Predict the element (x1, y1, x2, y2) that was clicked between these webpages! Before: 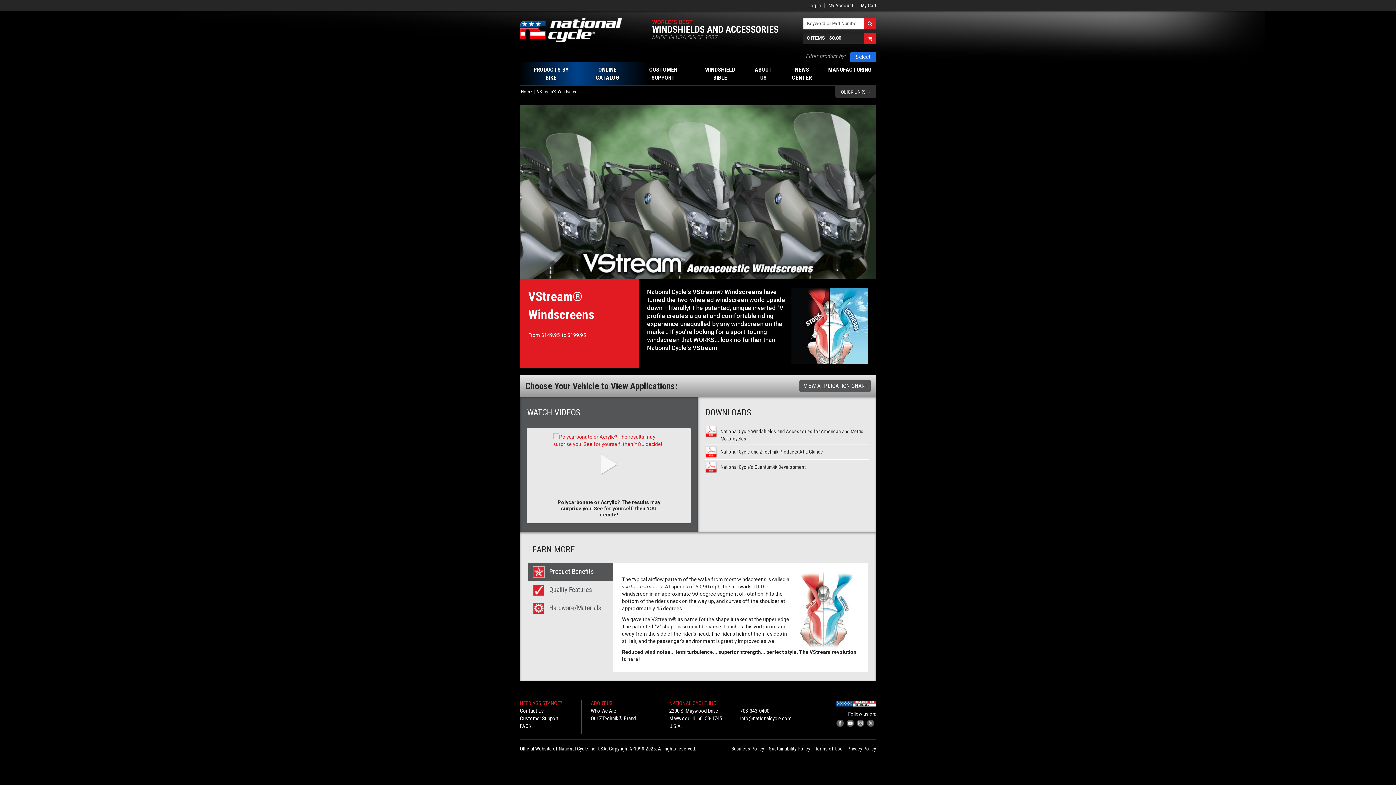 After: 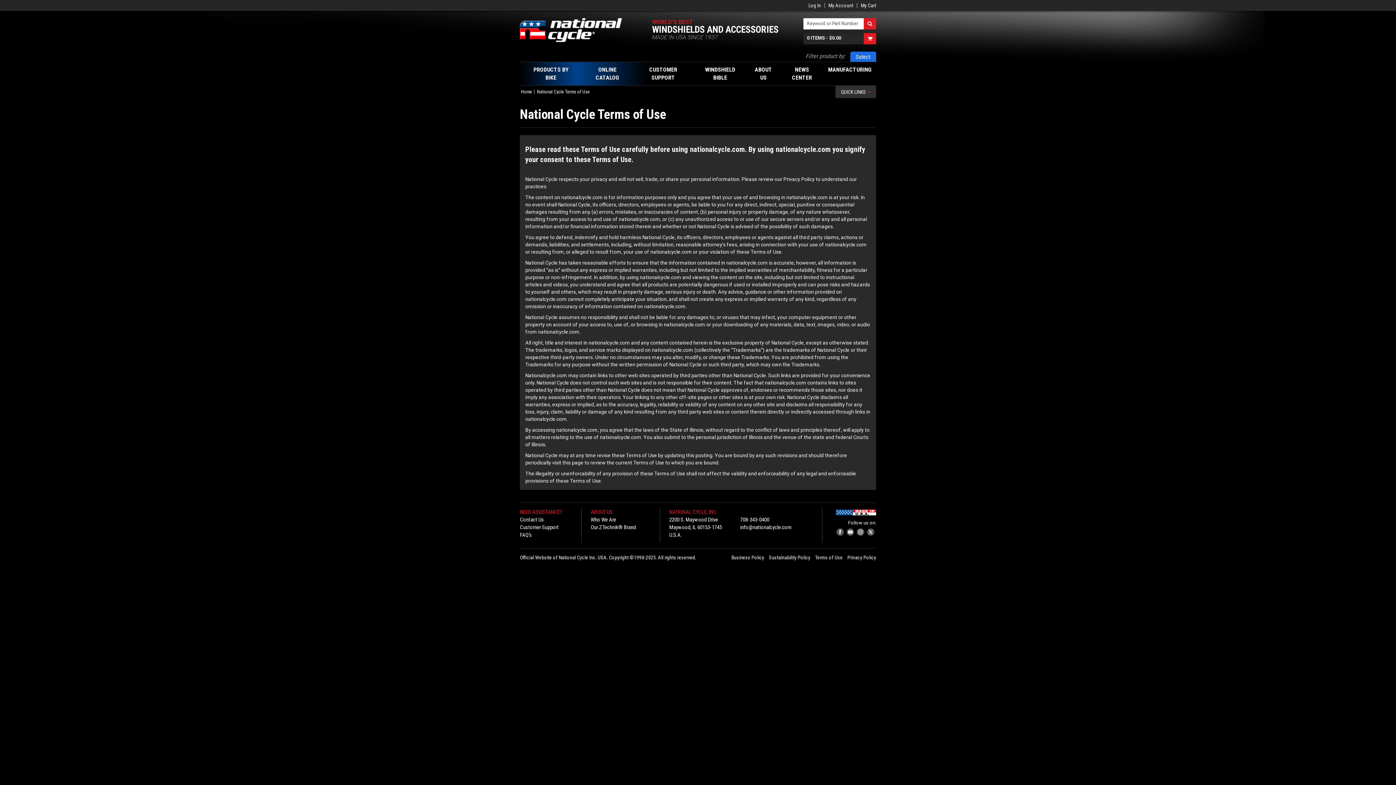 Action: label: Terms of Use bbox: (815, 746, 842, 752)